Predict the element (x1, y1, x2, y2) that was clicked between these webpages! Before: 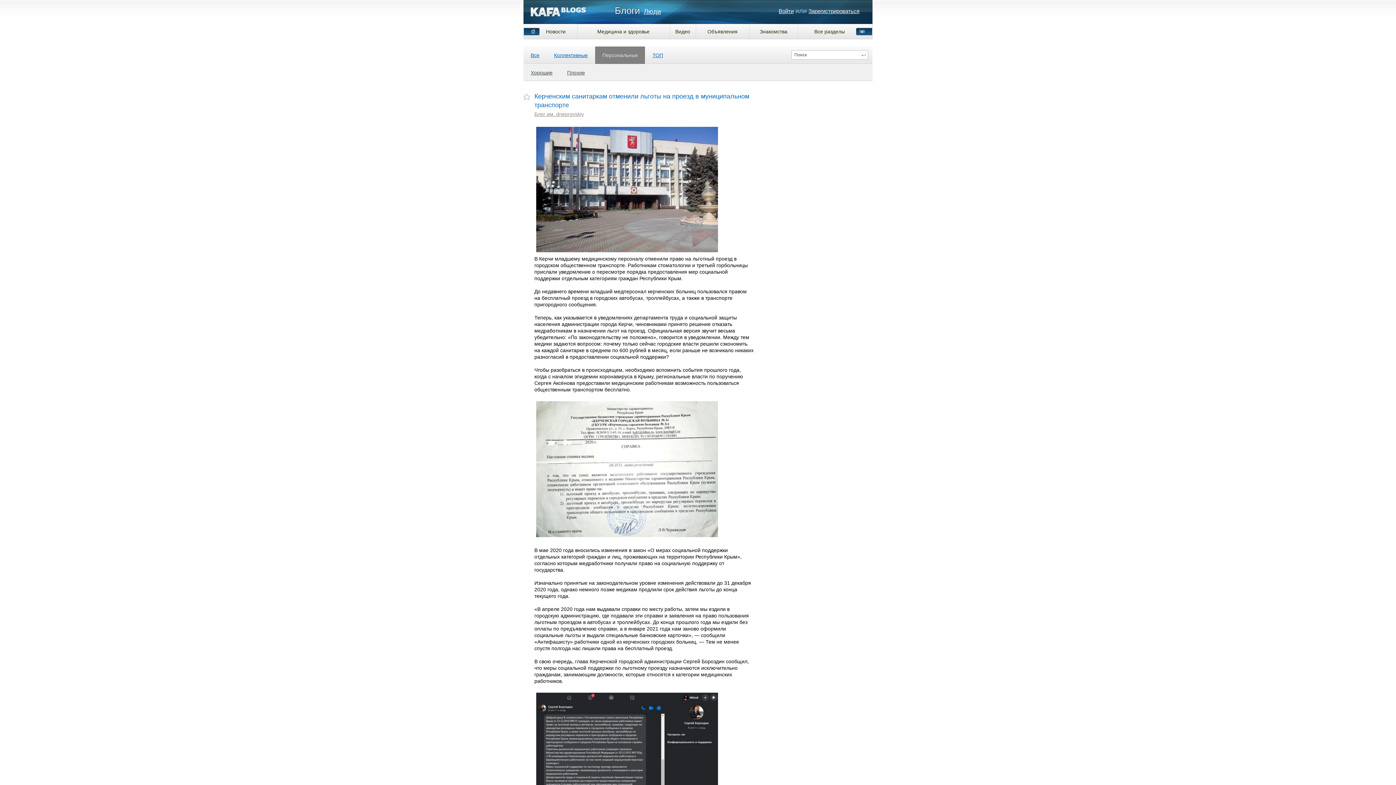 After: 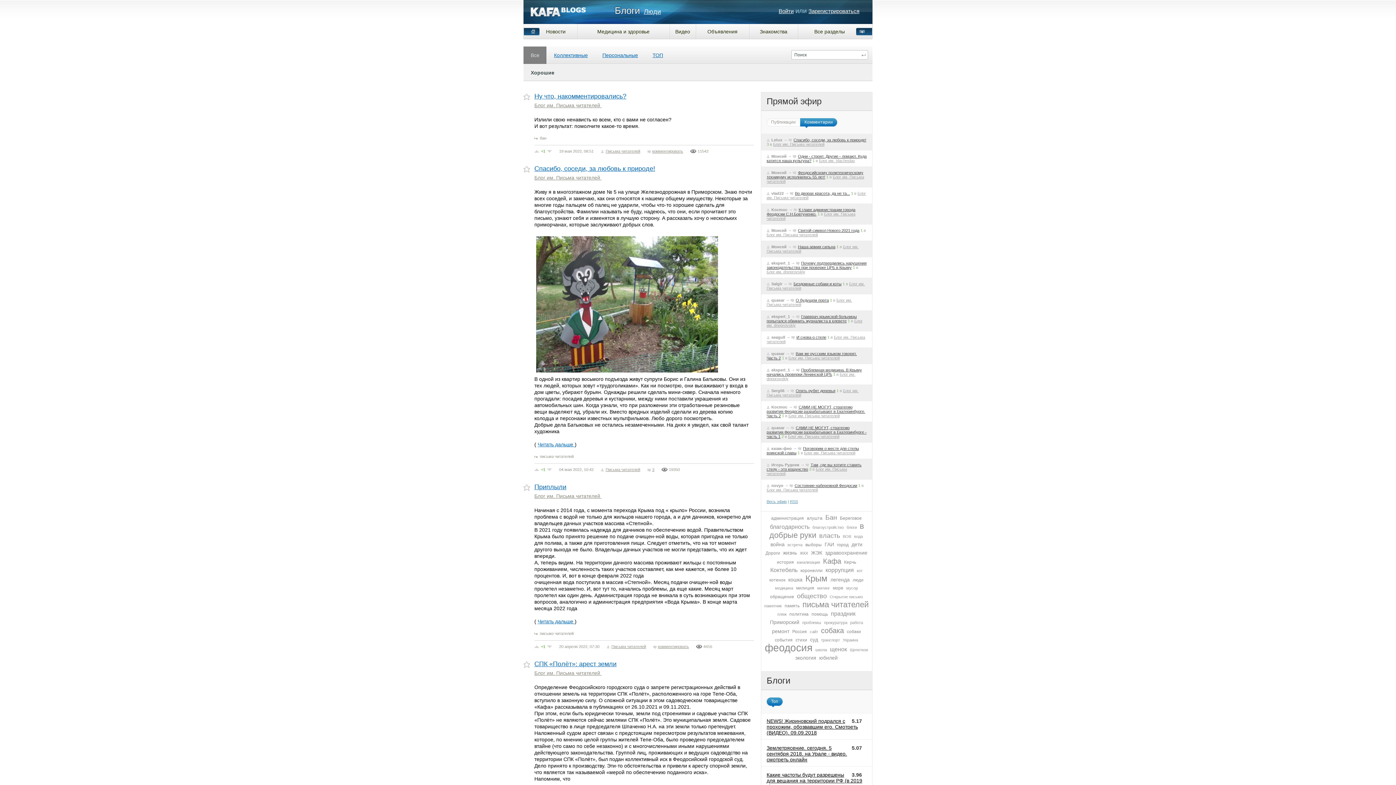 Action: bbox: (530, 7, 585, 17)